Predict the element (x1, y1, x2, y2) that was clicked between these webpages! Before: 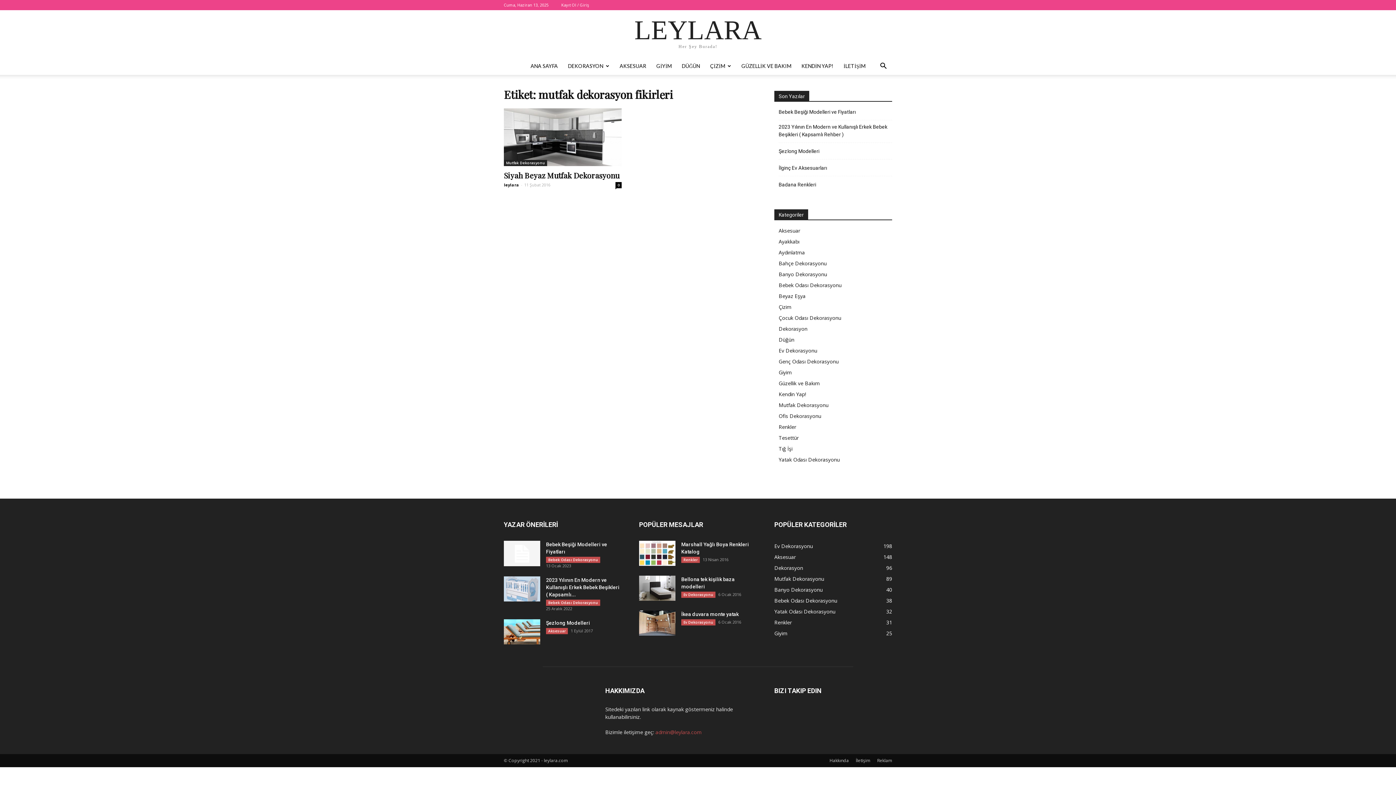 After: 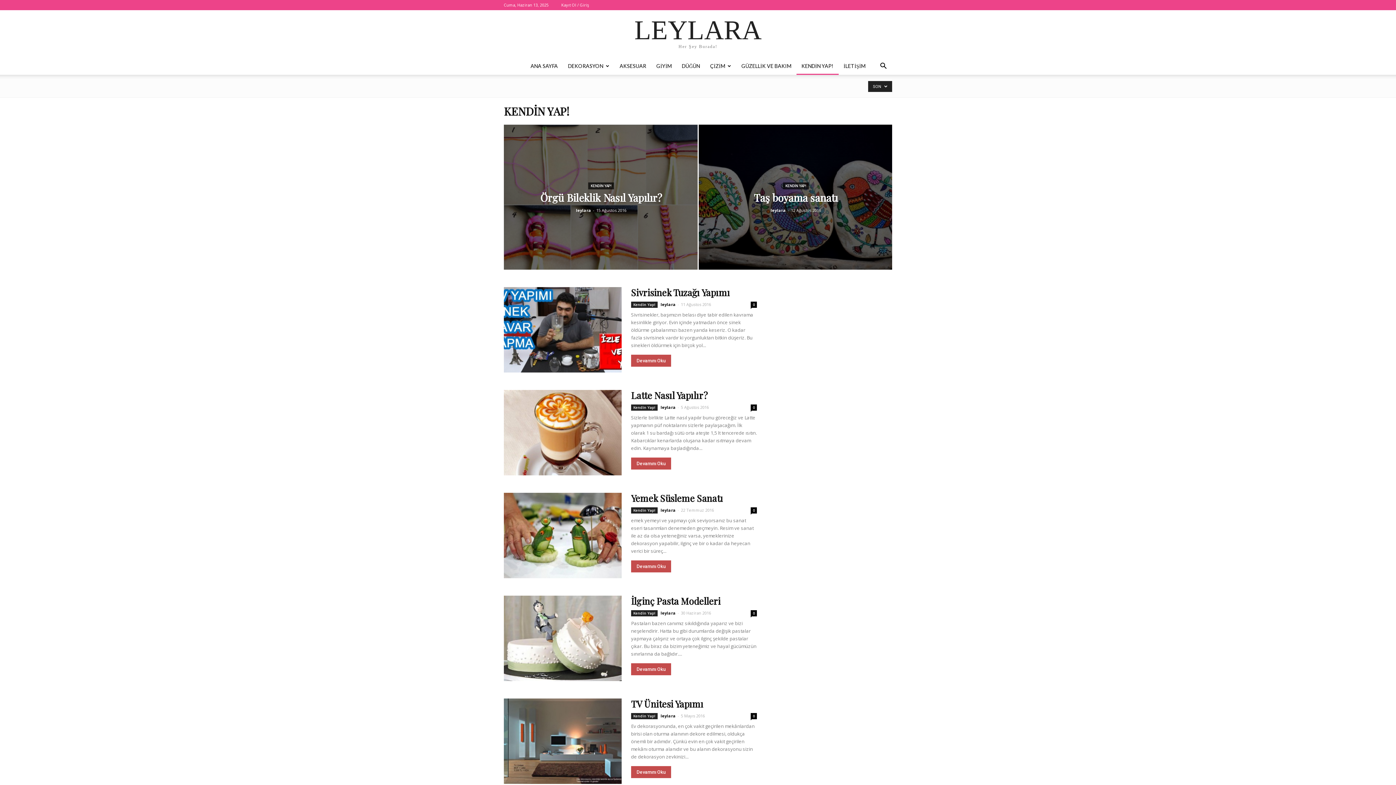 Action: label: Kendin Yap! bbox: (778, 390, 806, 397)